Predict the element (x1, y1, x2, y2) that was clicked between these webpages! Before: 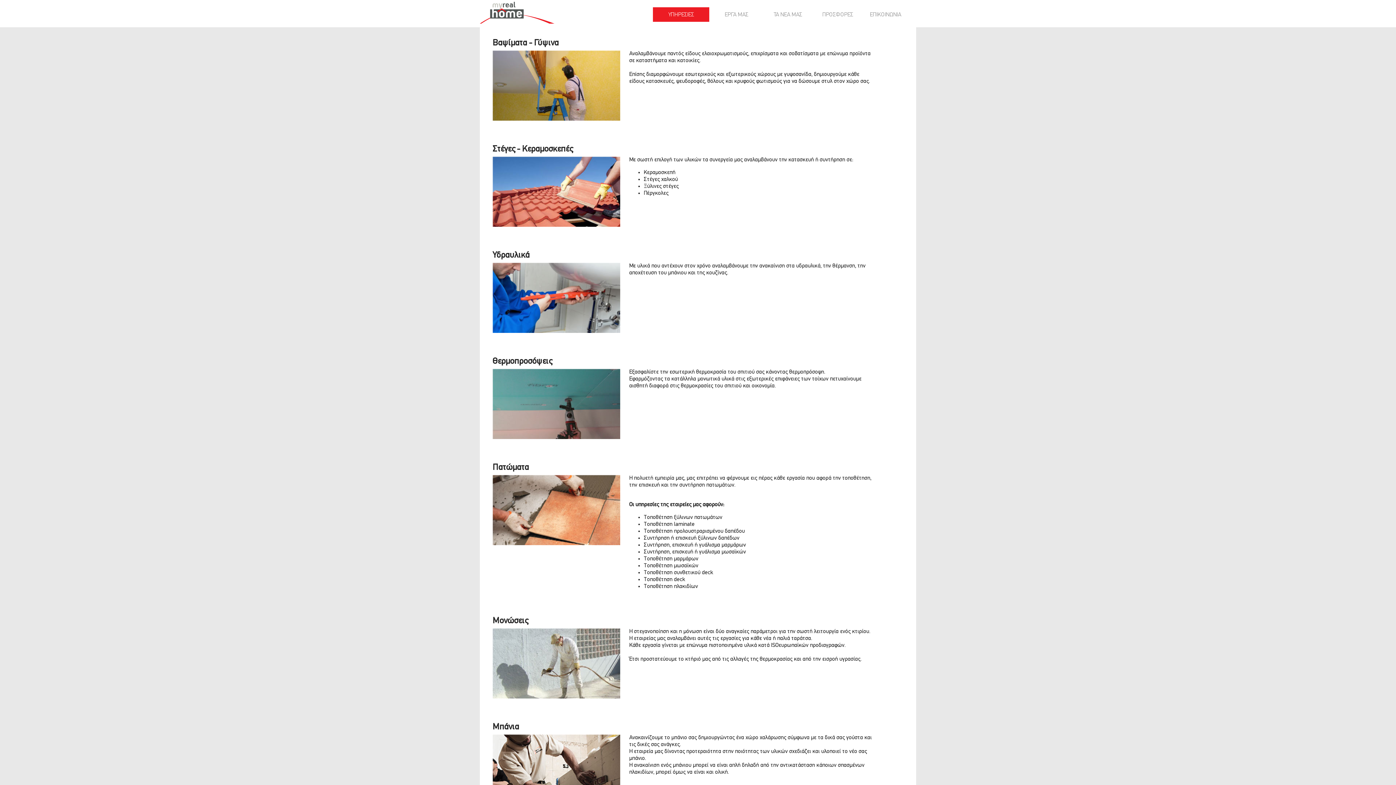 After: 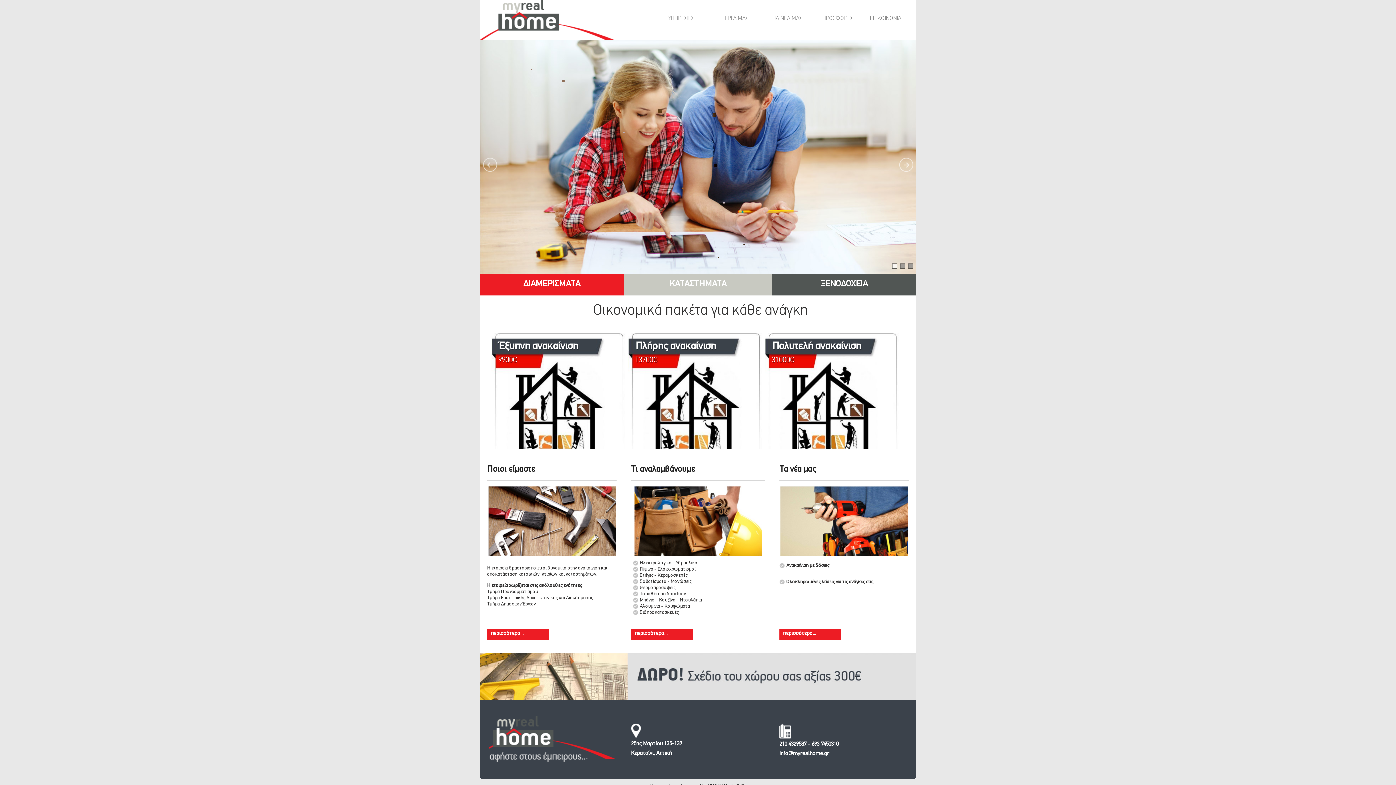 Action: bbox: (480, 9, 554, 15)